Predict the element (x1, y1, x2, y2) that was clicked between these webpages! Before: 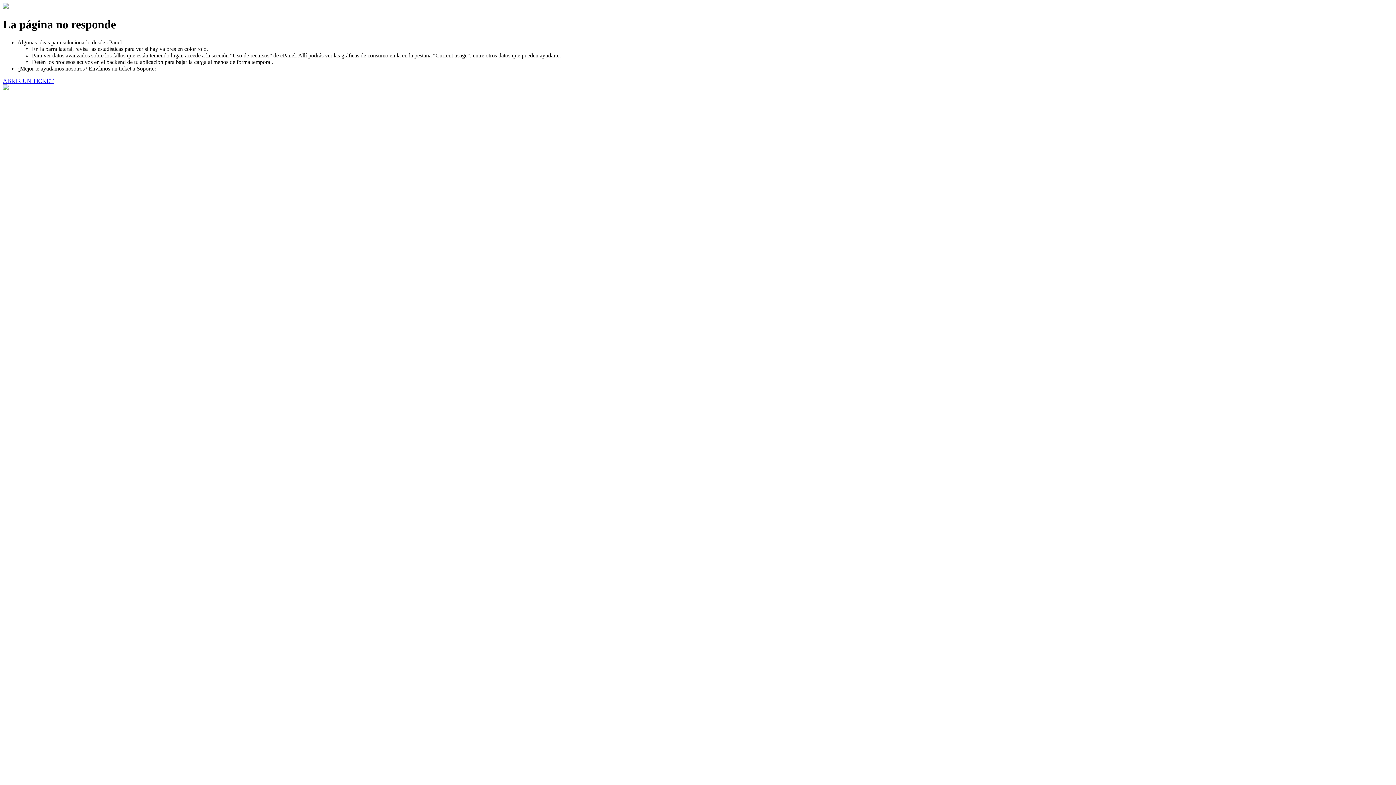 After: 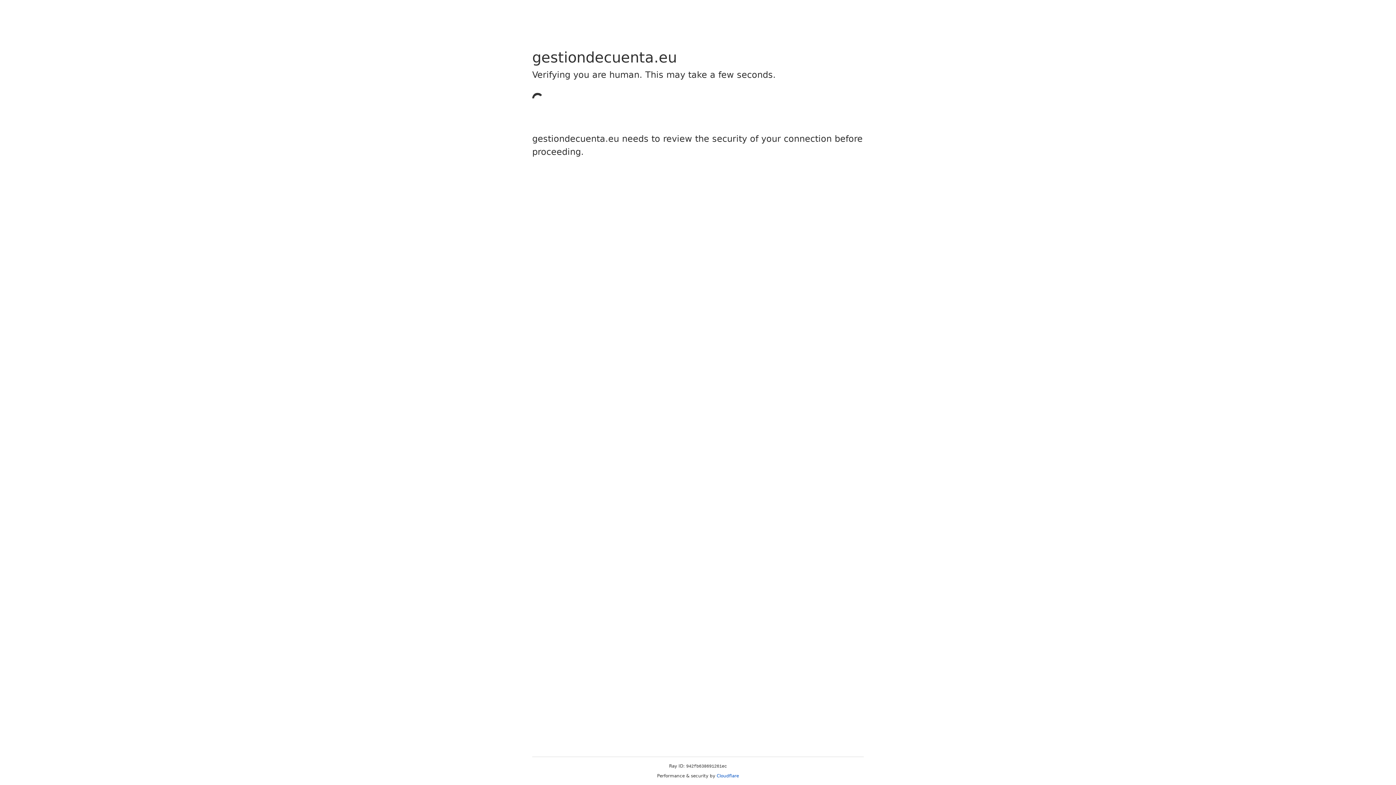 Action: label: ABRIR UN TICKET bbox: (2, 77, 53, 83)